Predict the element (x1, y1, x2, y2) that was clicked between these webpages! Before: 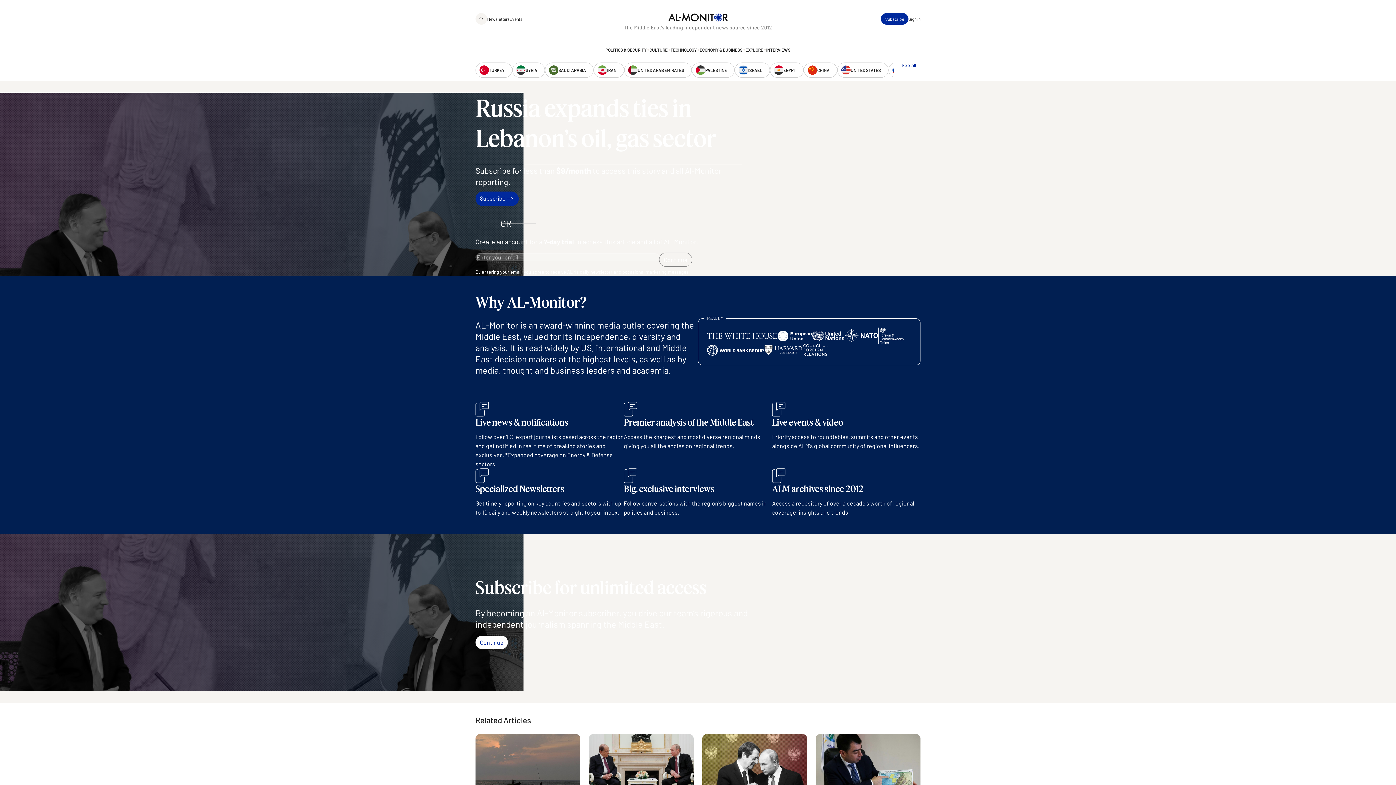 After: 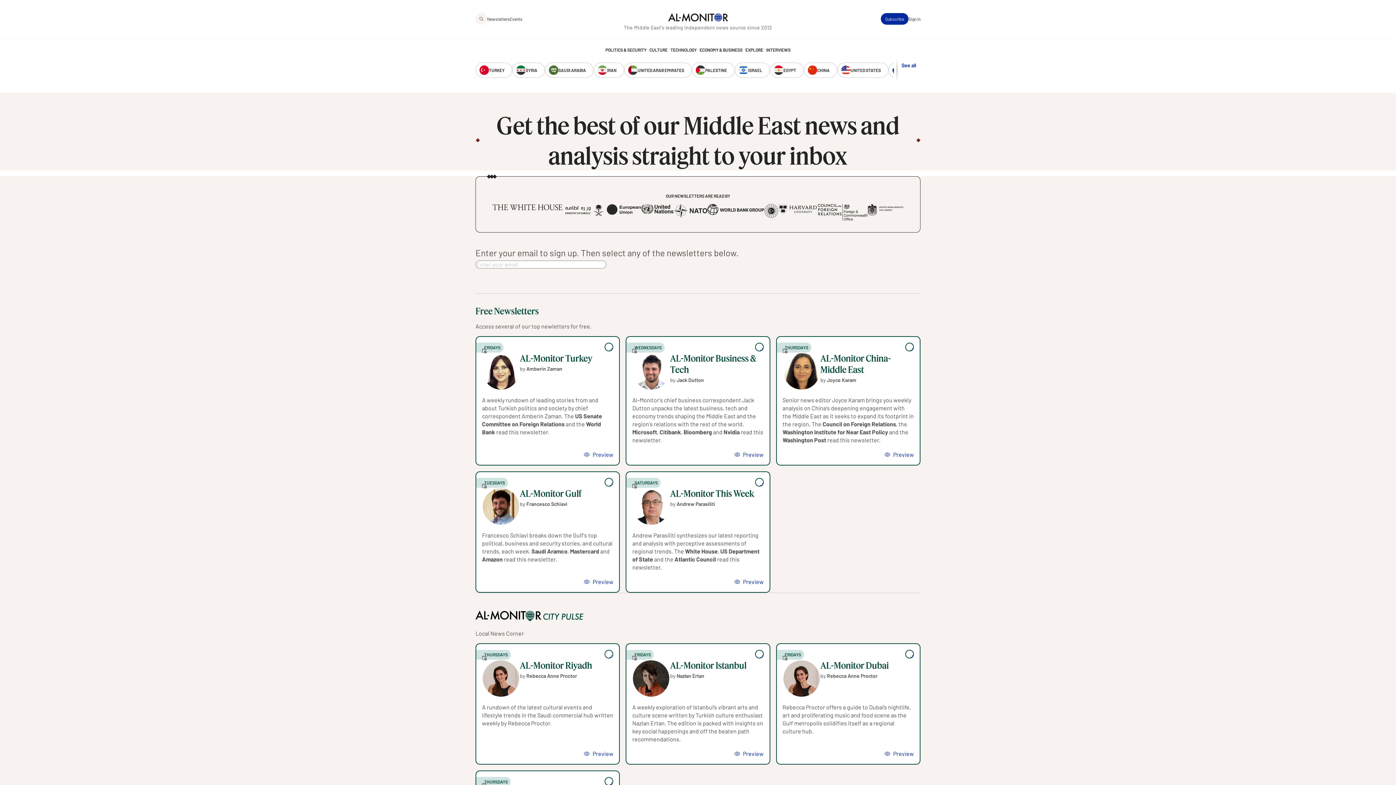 Action: bbox: (487, 13, 509, 24) label: Newsletters